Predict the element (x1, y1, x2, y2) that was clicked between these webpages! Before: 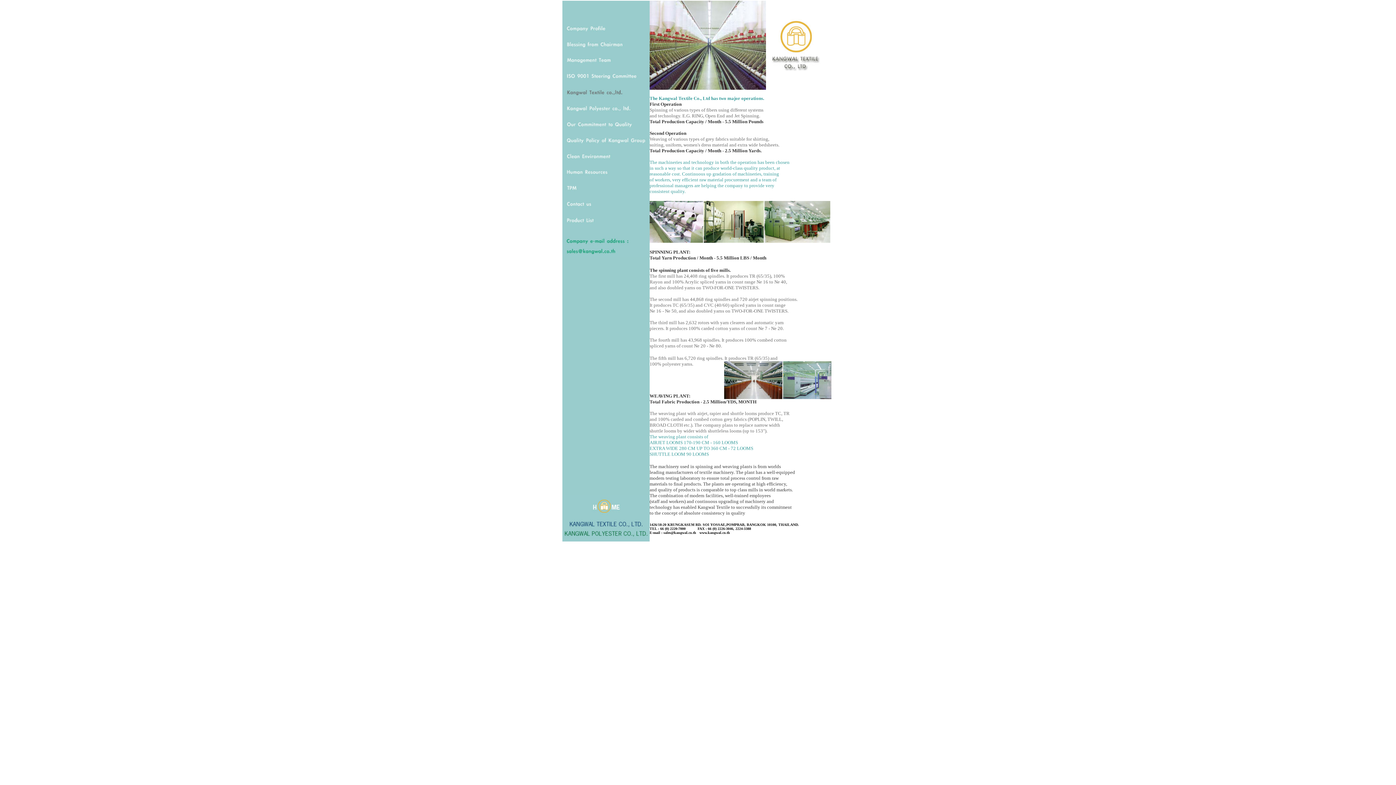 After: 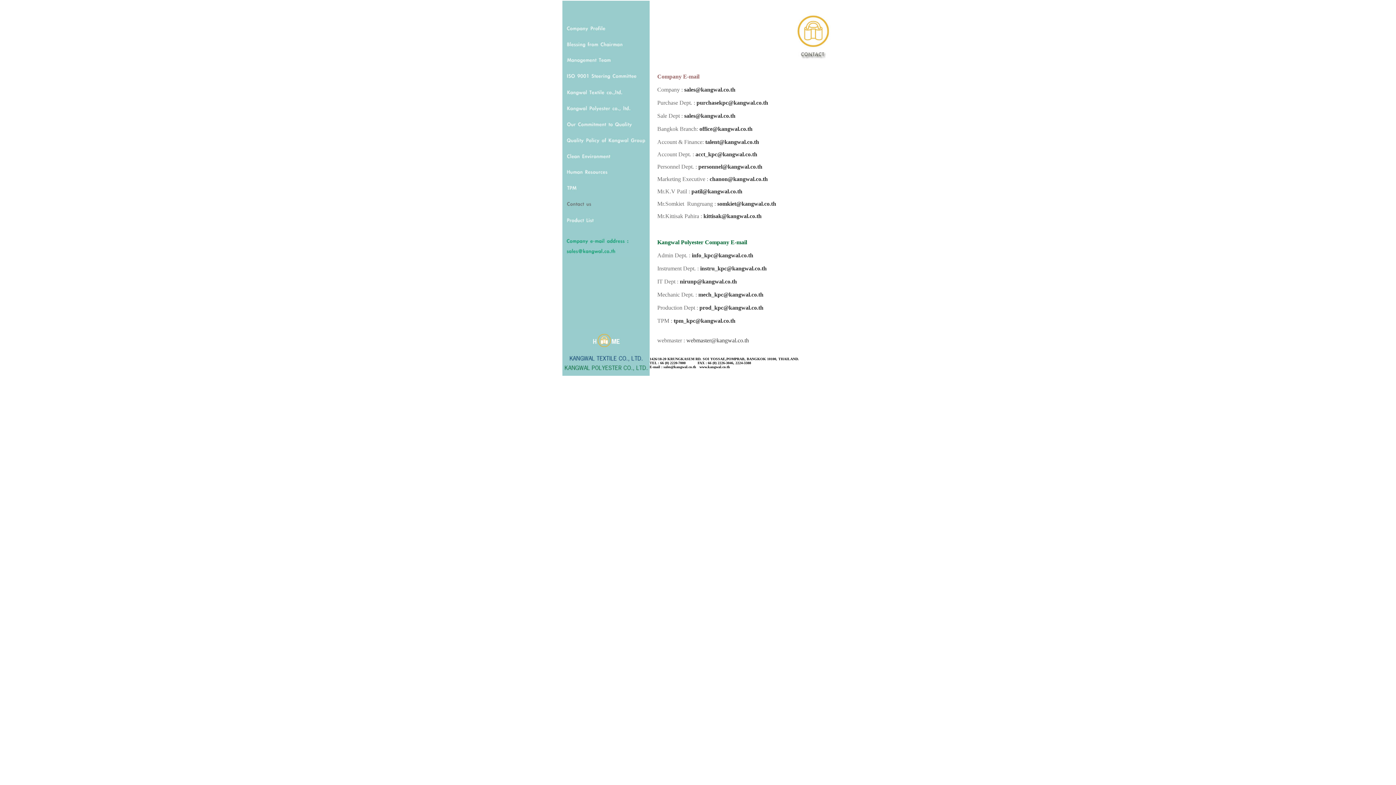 Action: bbox: (562, 196, 649, 202)